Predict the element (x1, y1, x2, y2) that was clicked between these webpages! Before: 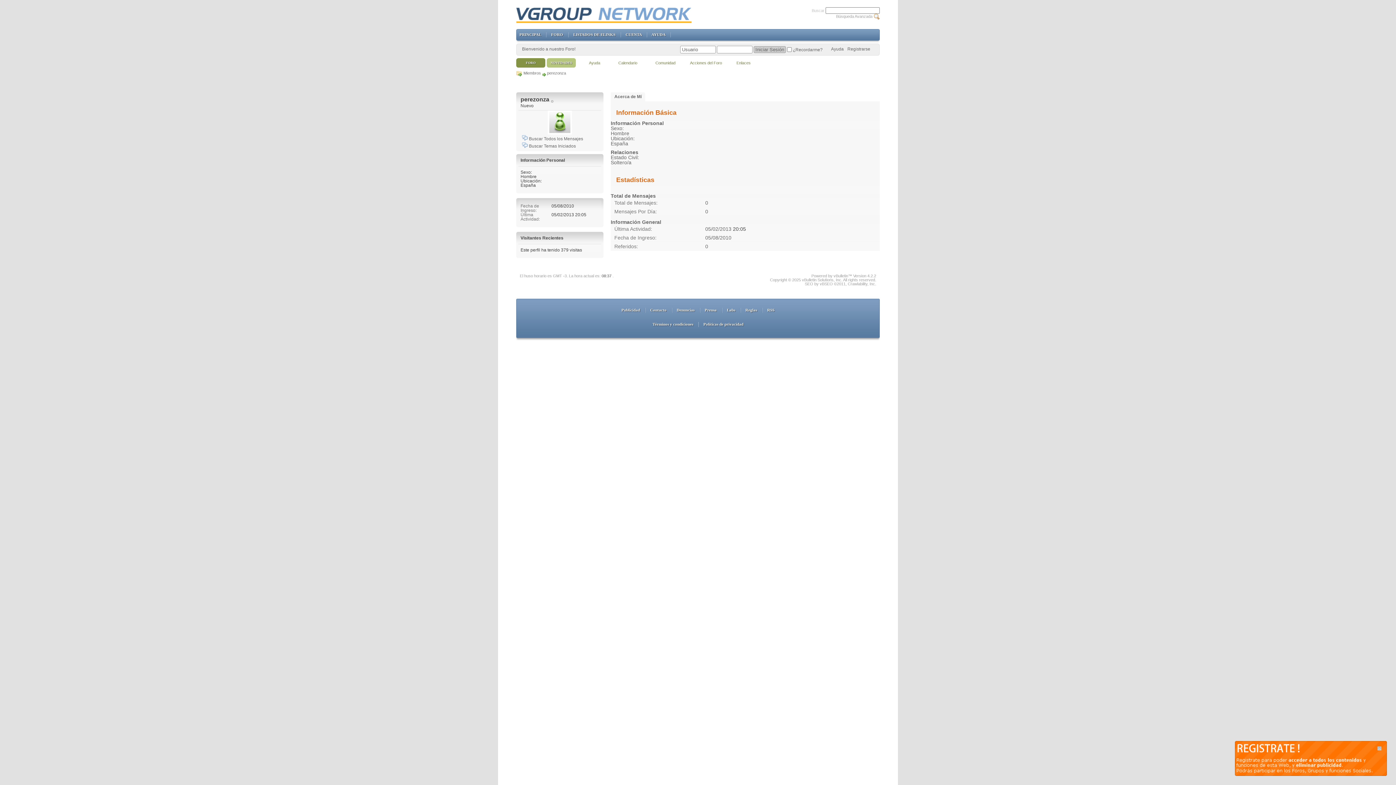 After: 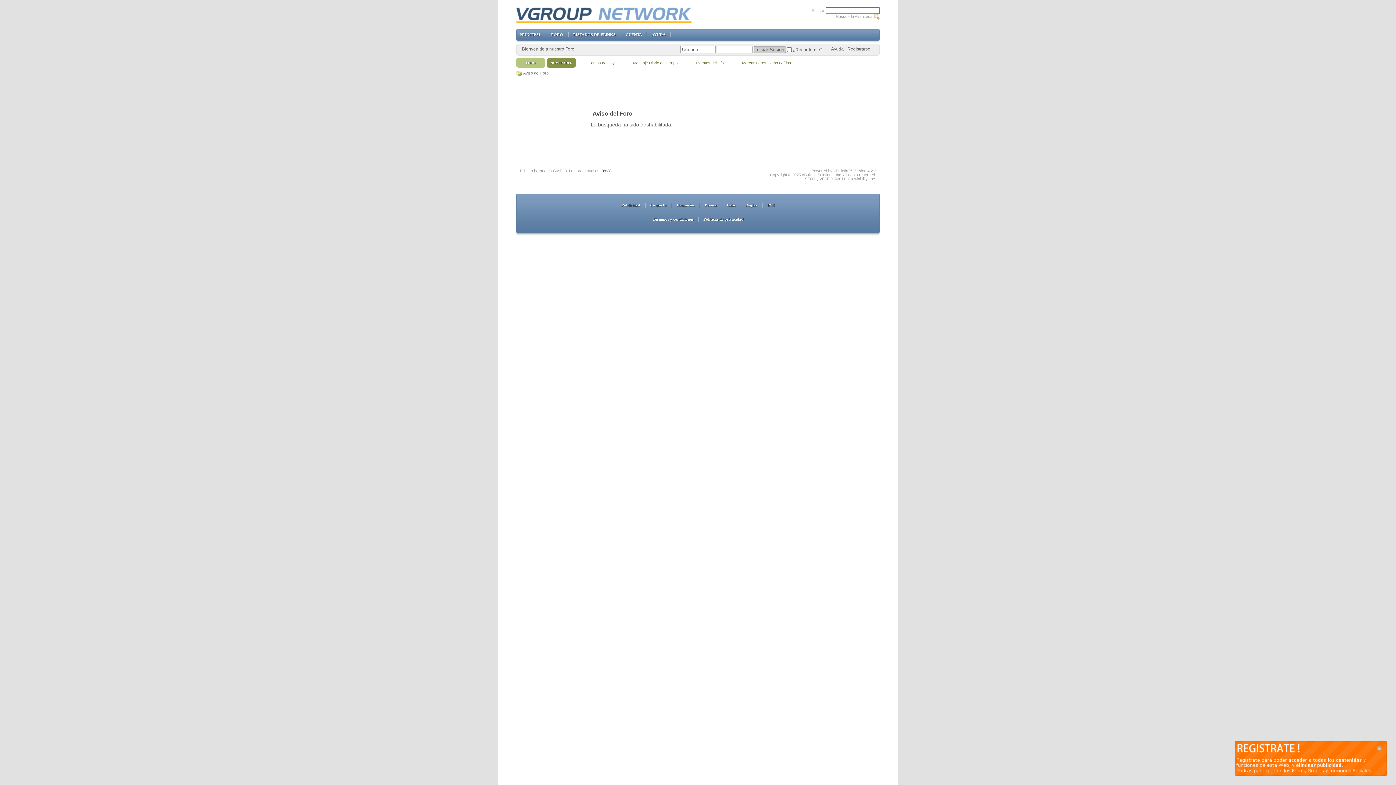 Action: bbox: (836, 14, 872, 18) label: Búsqueda Avanzada